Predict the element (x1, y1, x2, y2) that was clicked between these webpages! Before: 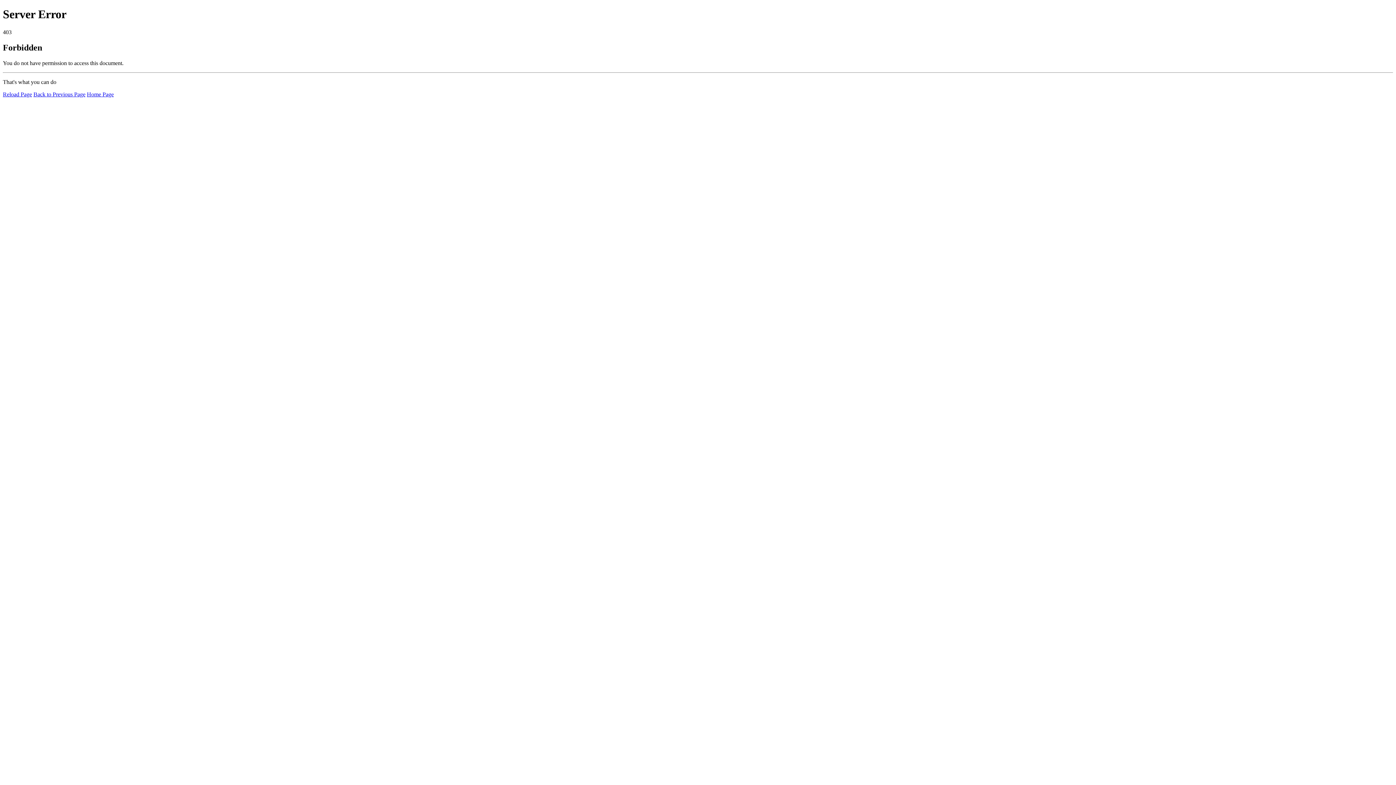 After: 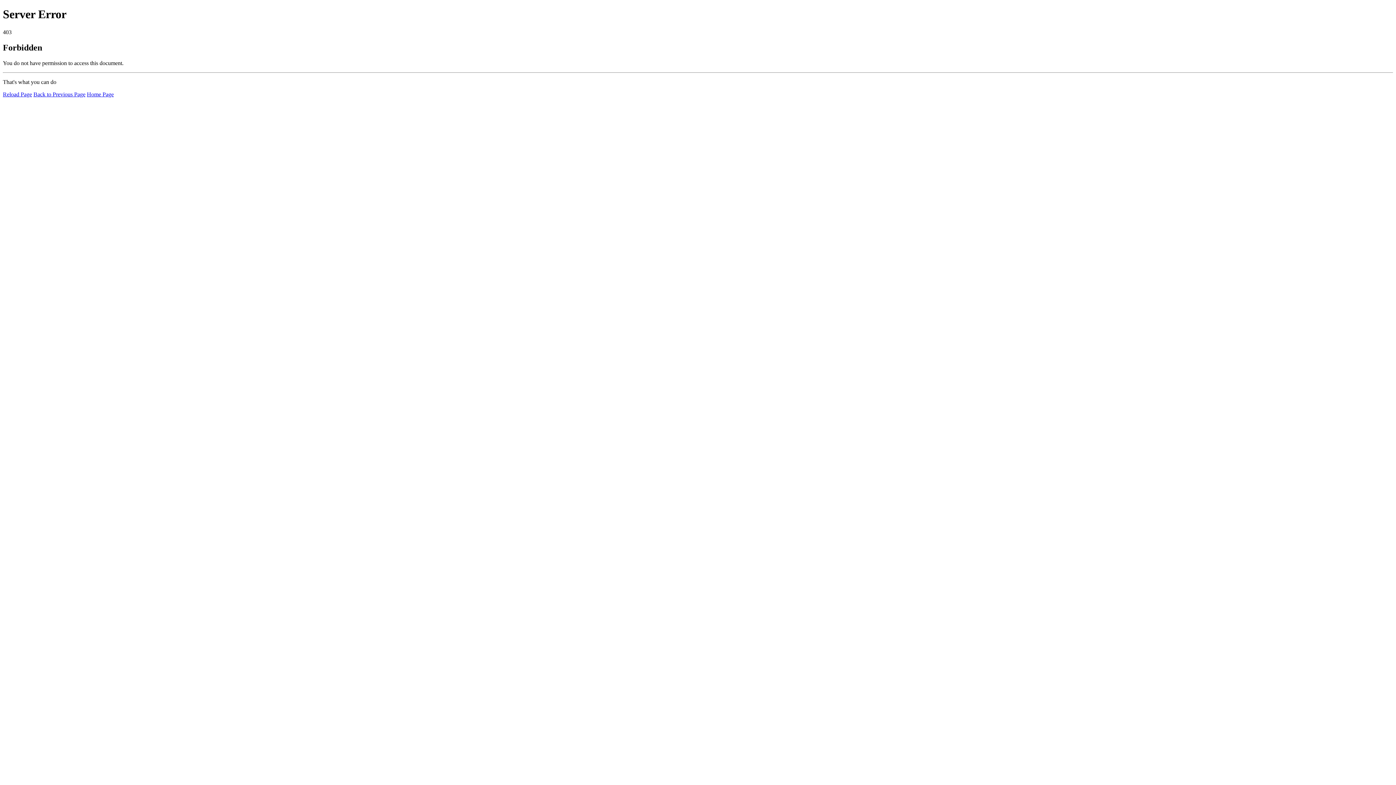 Action: label: Home Page bbox: (86, 91, 113, 97)